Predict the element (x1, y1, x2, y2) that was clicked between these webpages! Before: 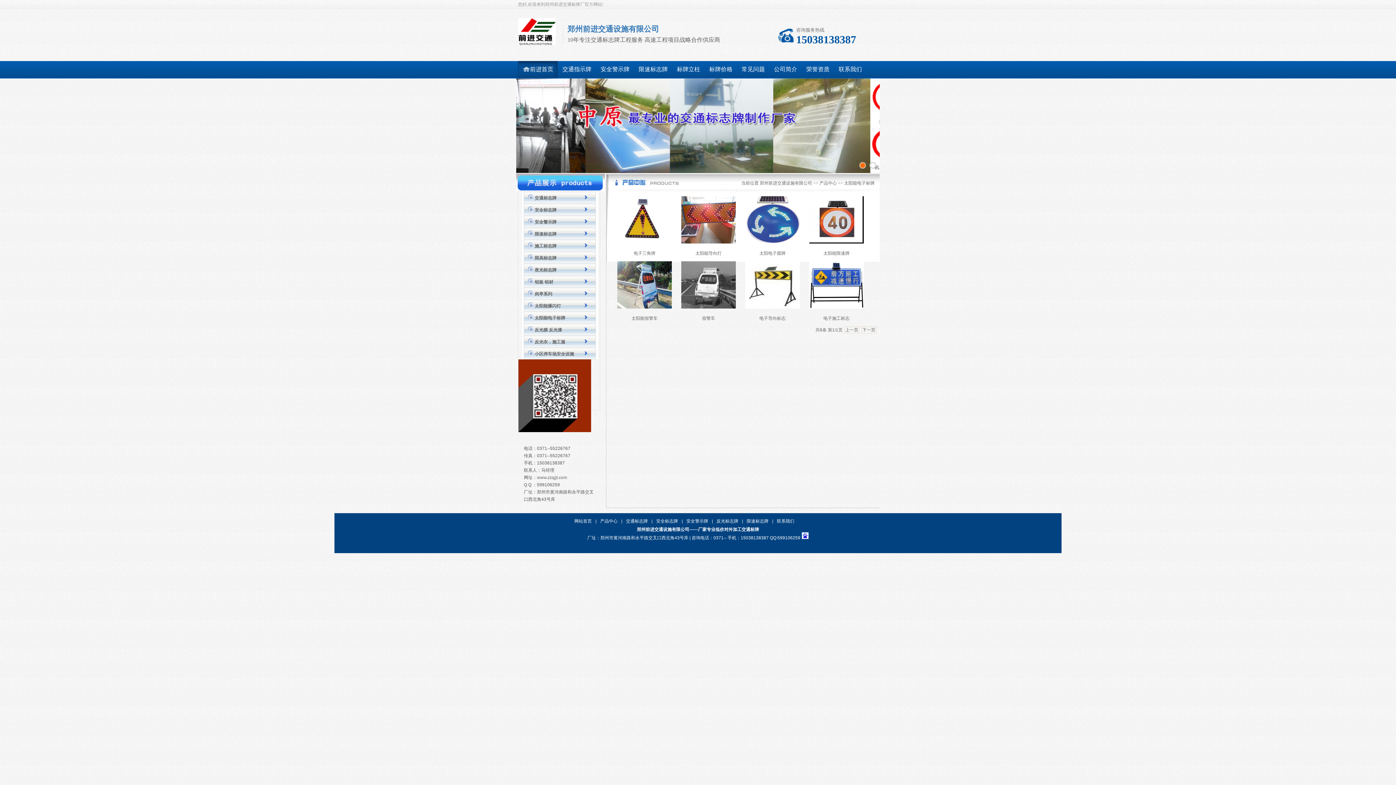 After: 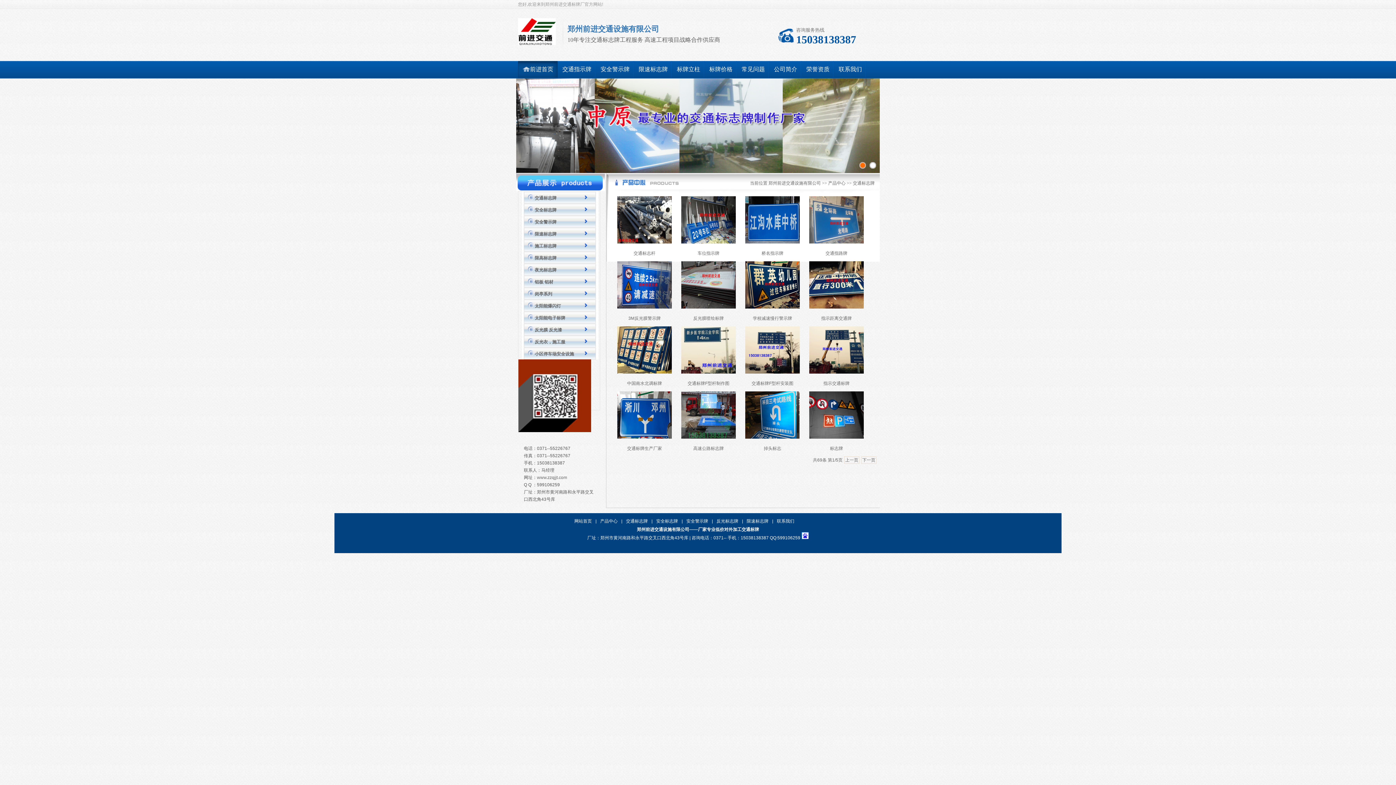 Action: bbox: (557, 61, 596, 77) label: 交通指示牌